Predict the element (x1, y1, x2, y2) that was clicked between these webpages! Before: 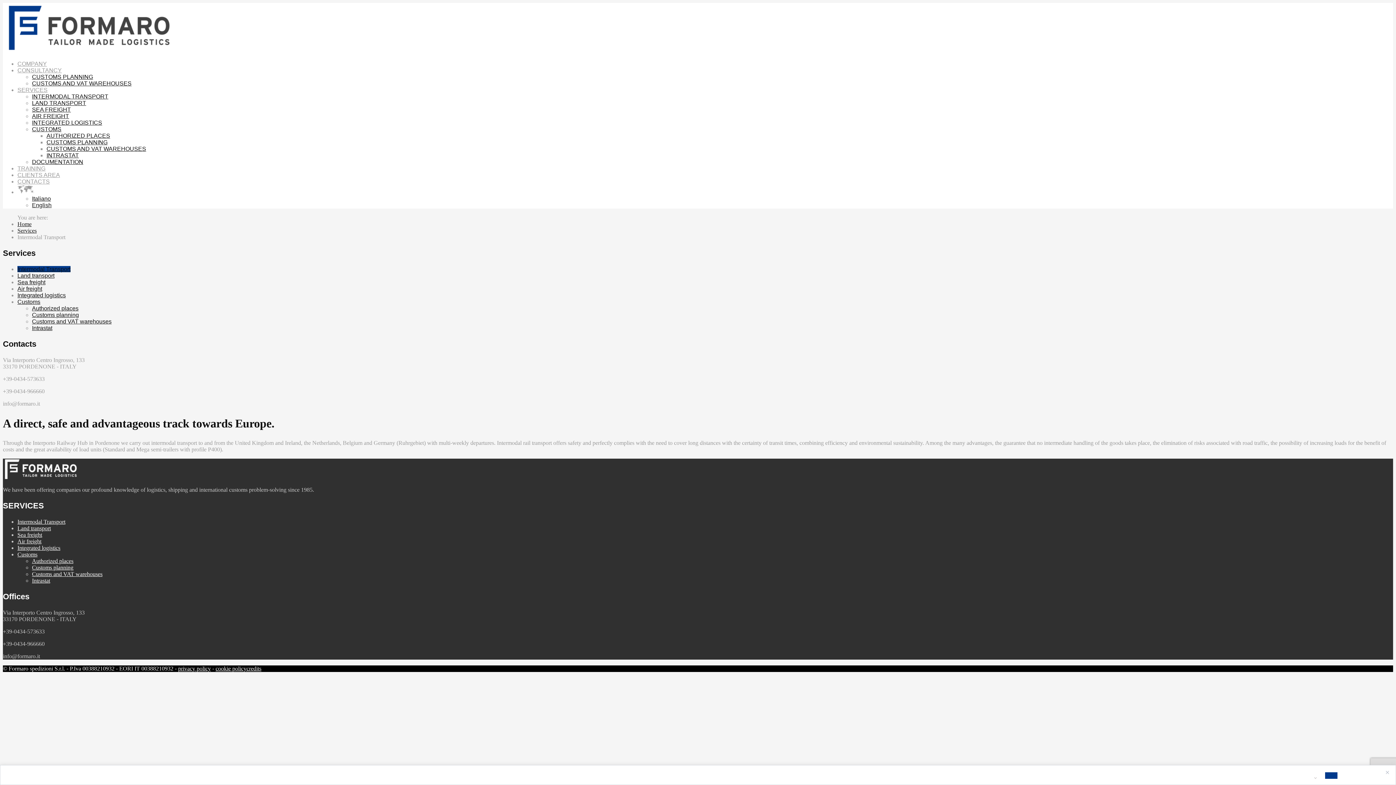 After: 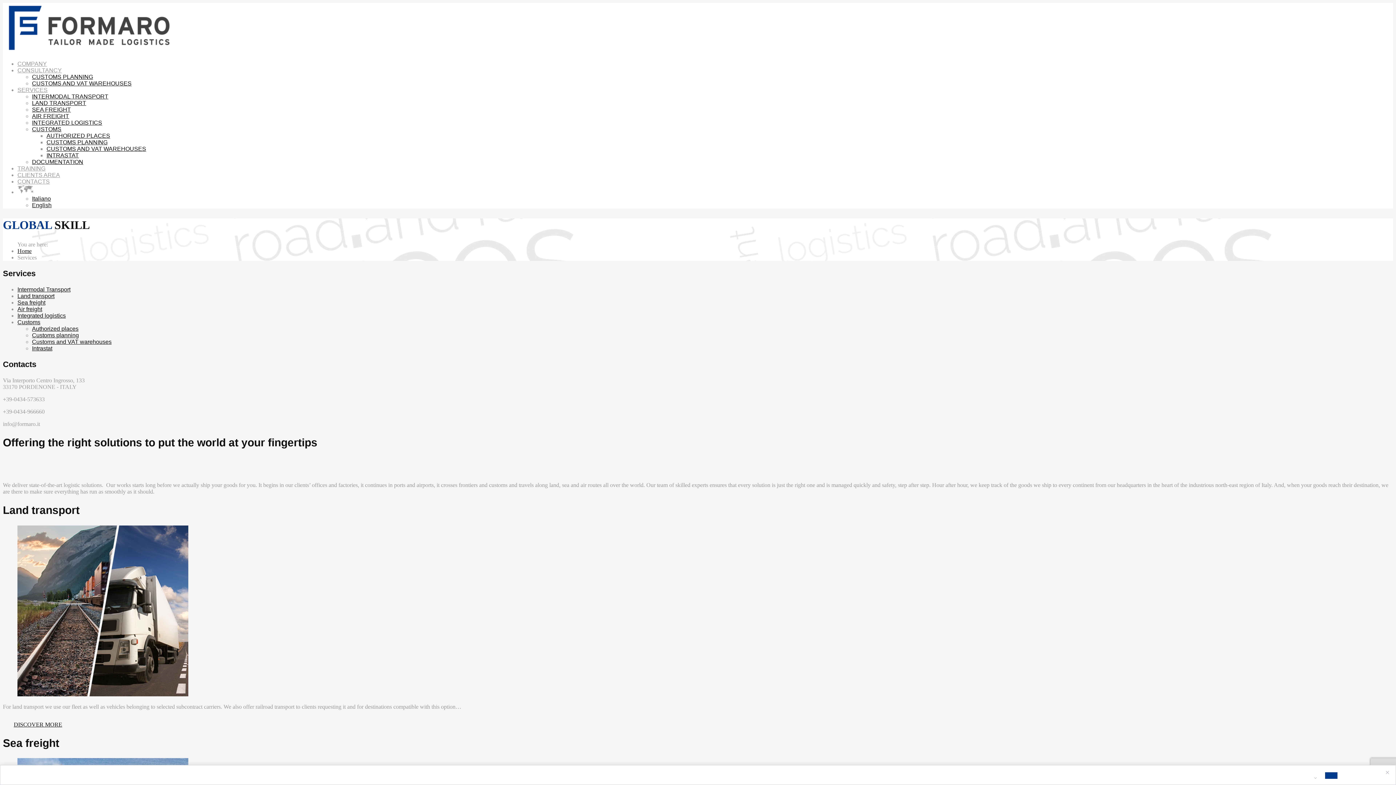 Action: bbox: (17, 227, 36, 233) label: Services